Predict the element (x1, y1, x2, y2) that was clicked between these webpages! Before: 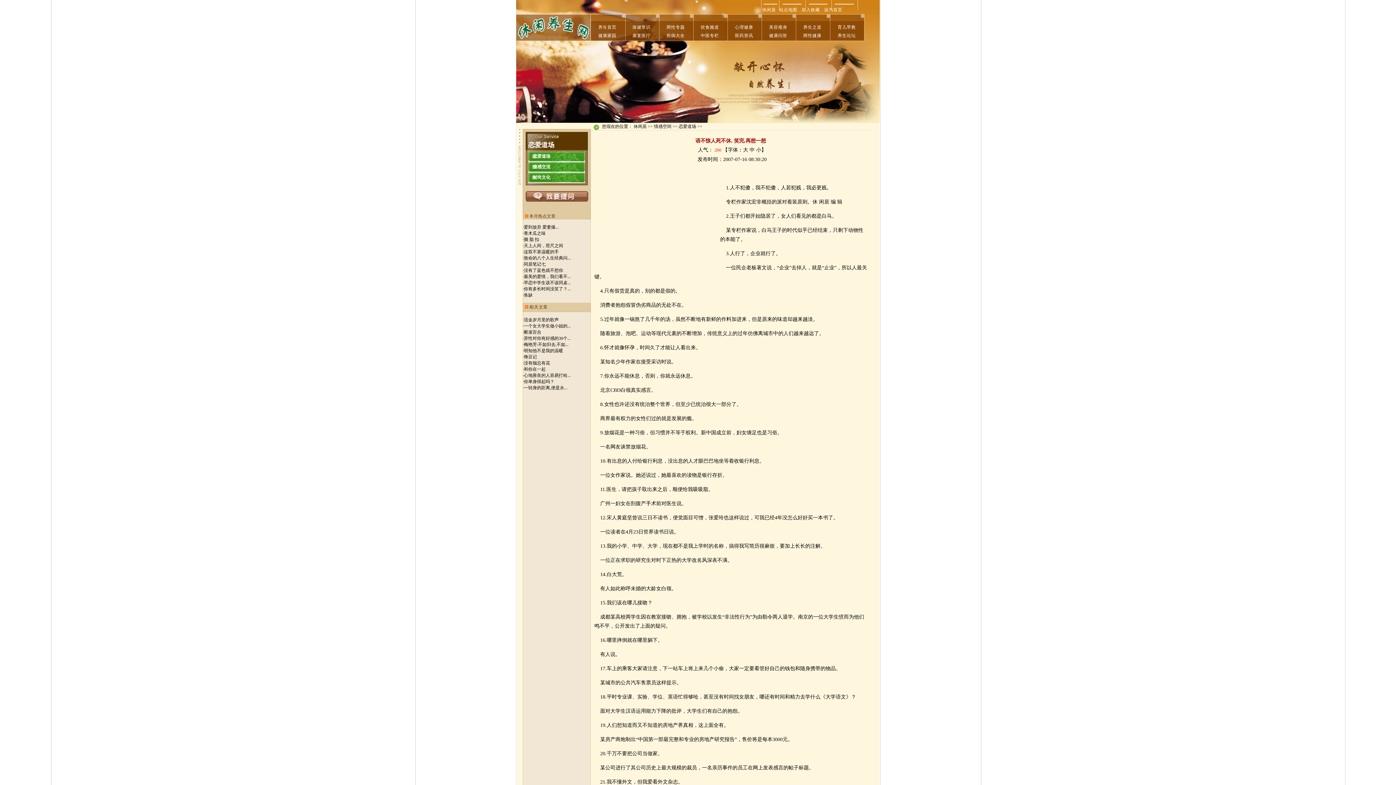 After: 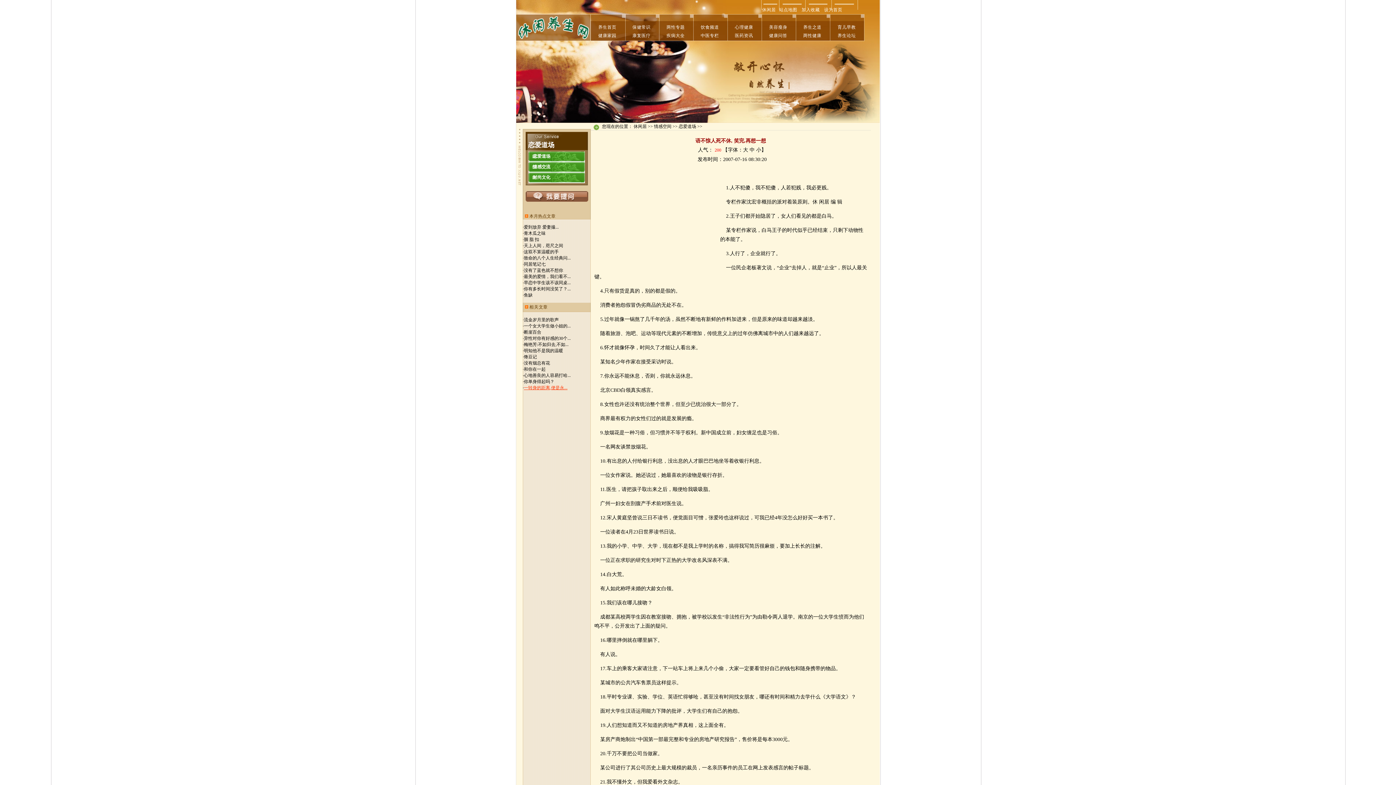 Action: label: 一转身的距离,便是永... bbox: (524, 385, 567, 390)